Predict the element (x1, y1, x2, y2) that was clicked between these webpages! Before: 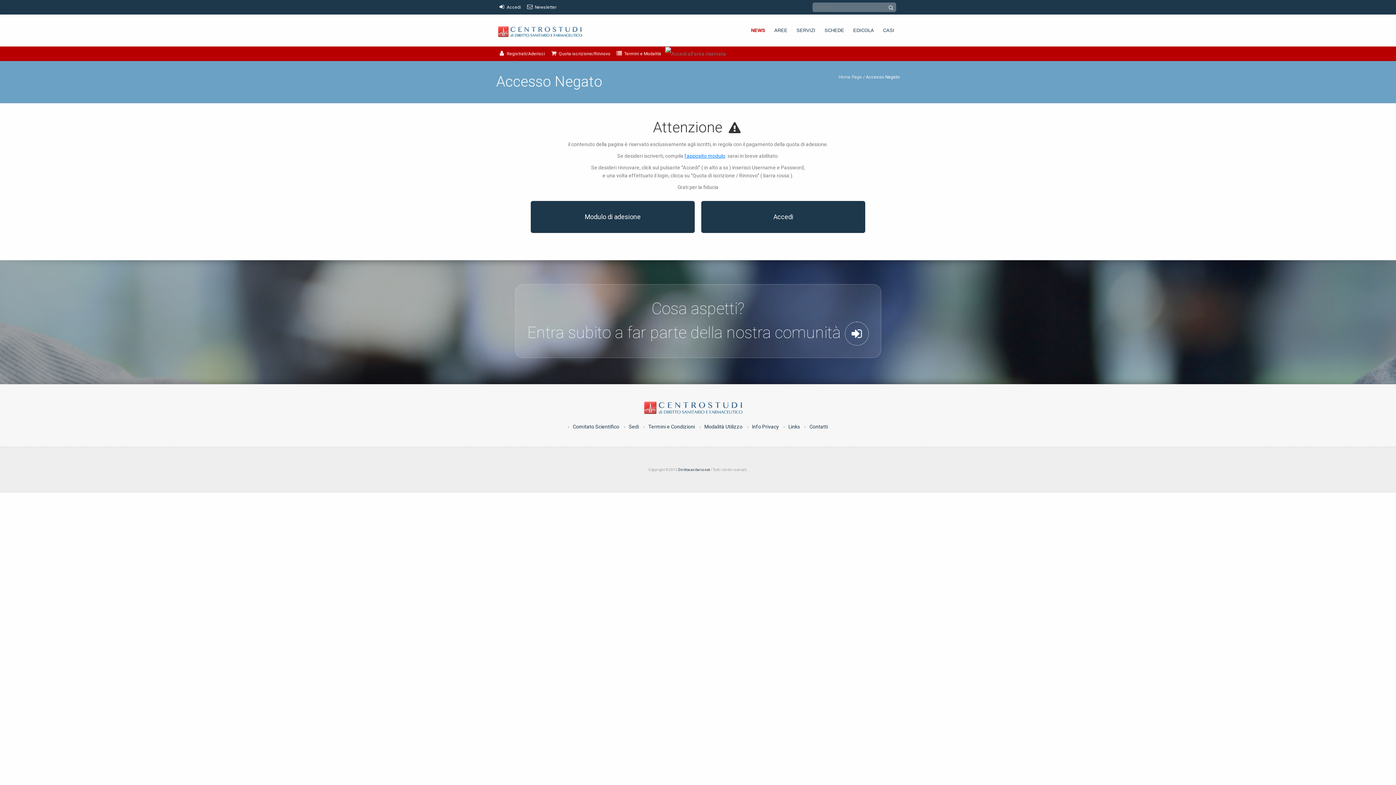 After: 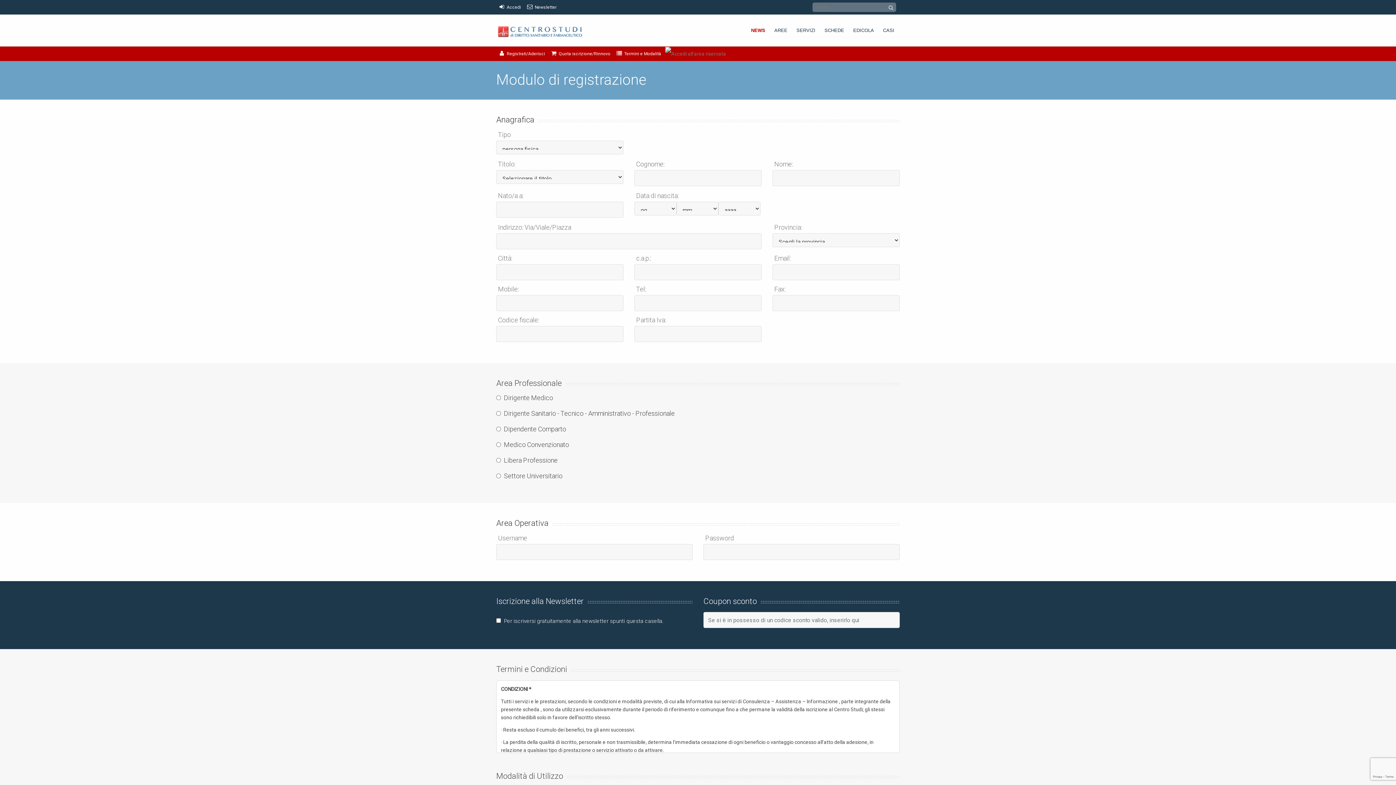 Action: label:  Registrati/Aderisci bbox: (498, 50, 545, 56)